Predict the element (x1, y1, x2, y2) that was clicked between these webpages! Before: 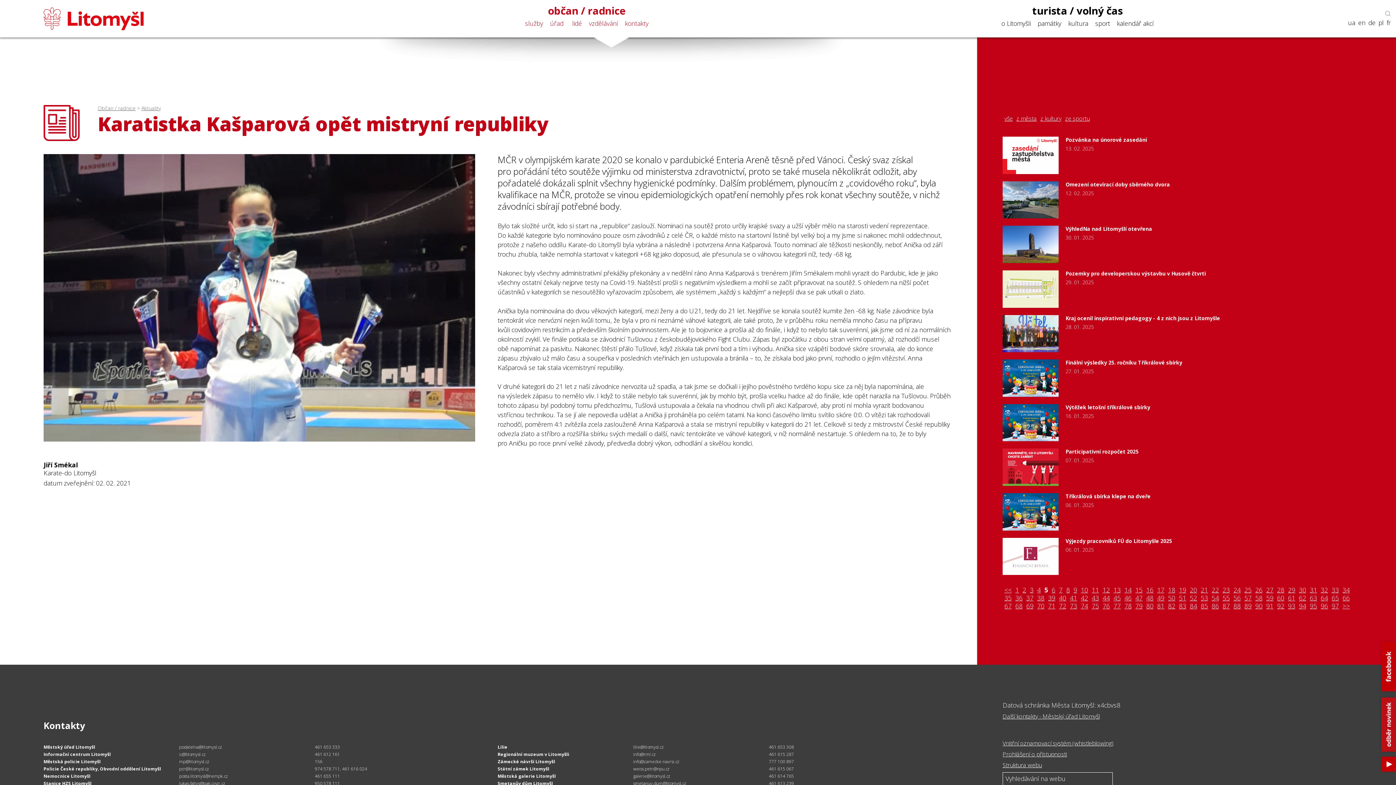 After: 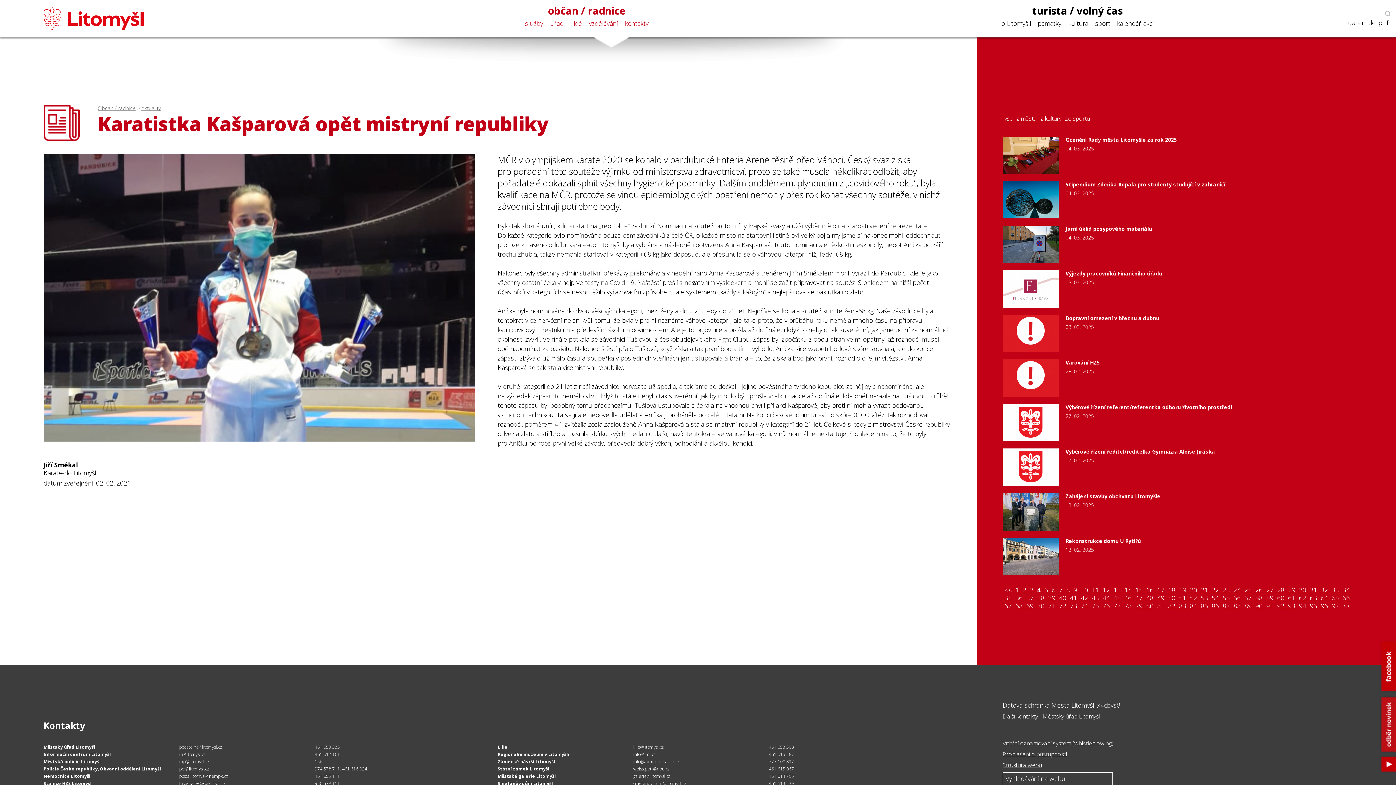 Action: label: 4 bbox: (1035, 586, 1042, 594)